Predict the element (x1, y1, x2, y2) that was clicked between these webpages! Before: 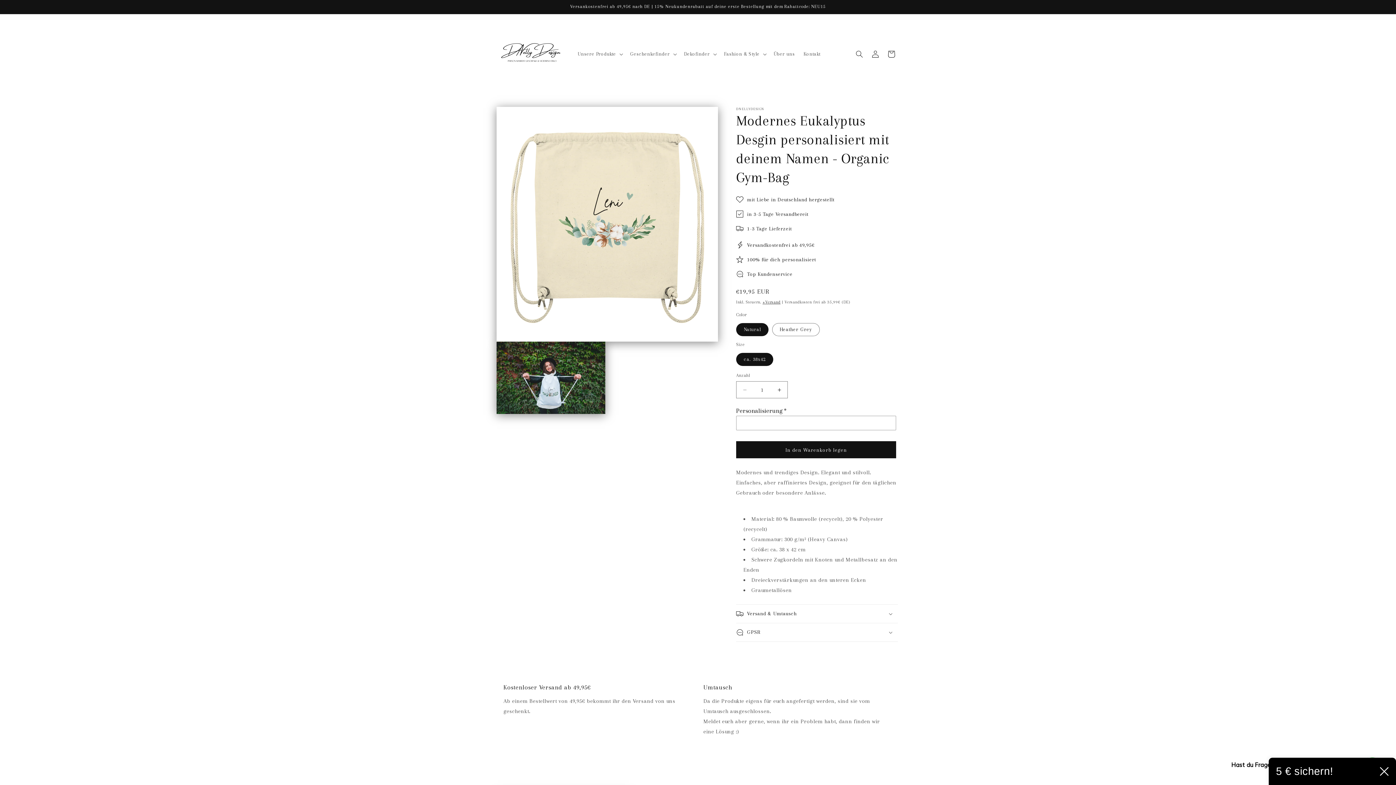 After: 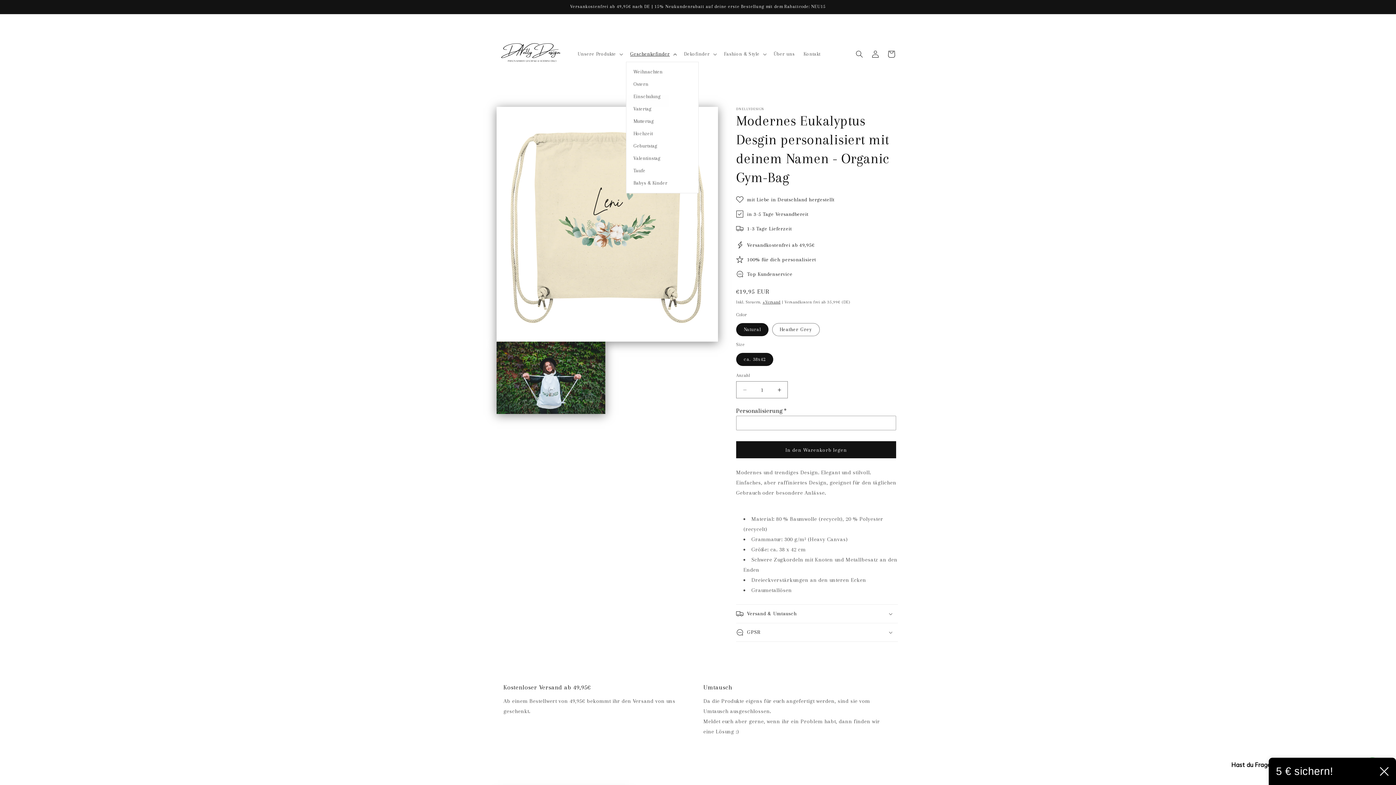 Action: label: Geschenkefinder bbox: (626, 46, 679, 61)